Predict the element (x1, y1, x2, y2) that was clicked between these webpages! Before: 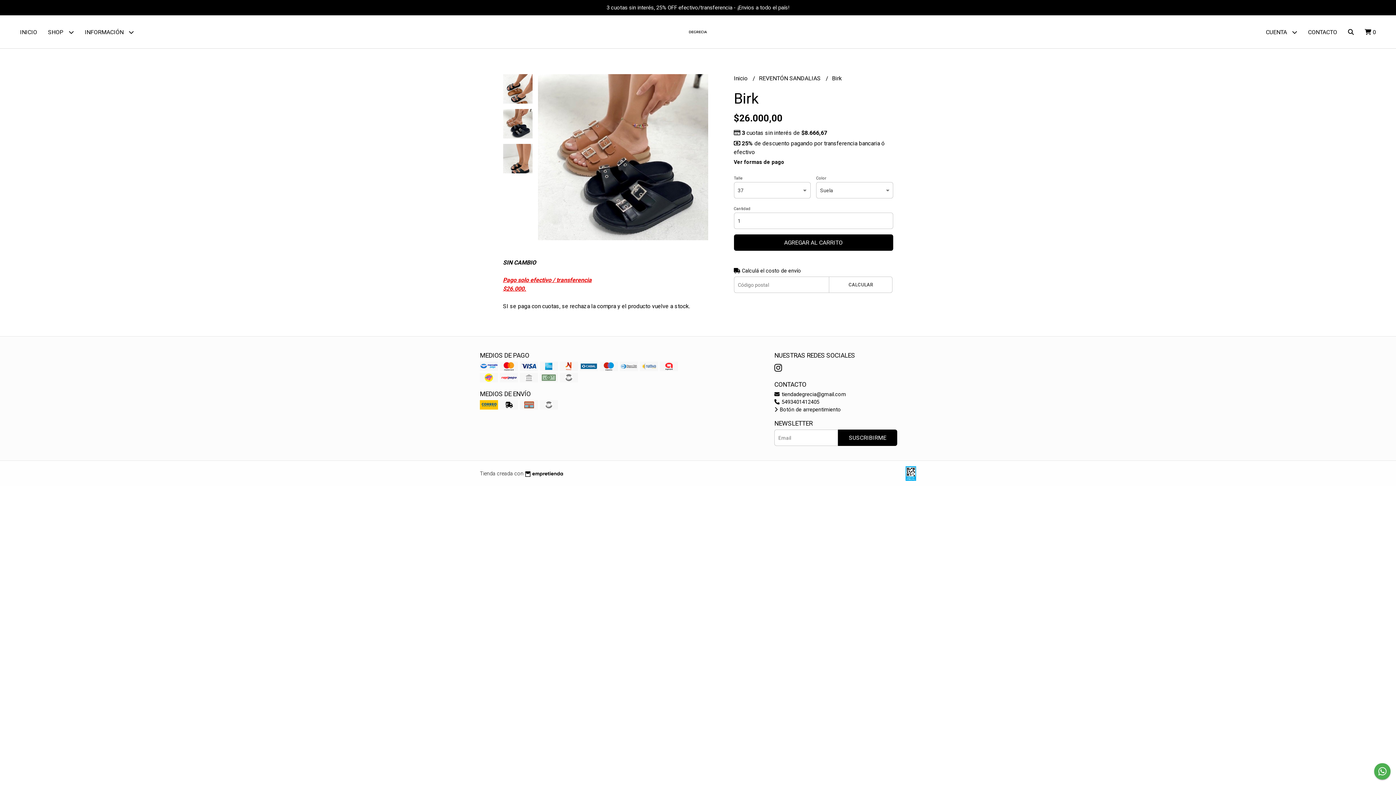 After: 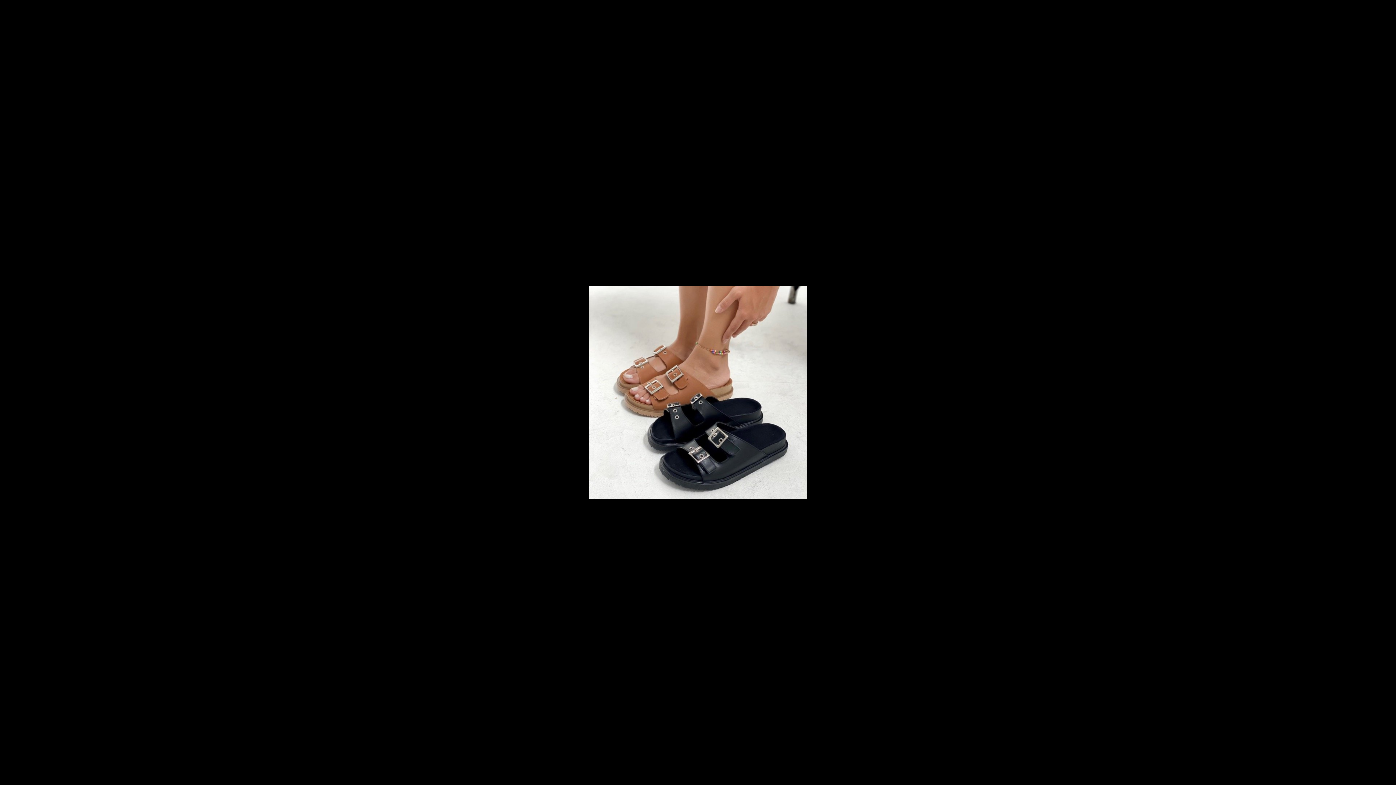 Action: bbox: (538, 74, 708, 240)